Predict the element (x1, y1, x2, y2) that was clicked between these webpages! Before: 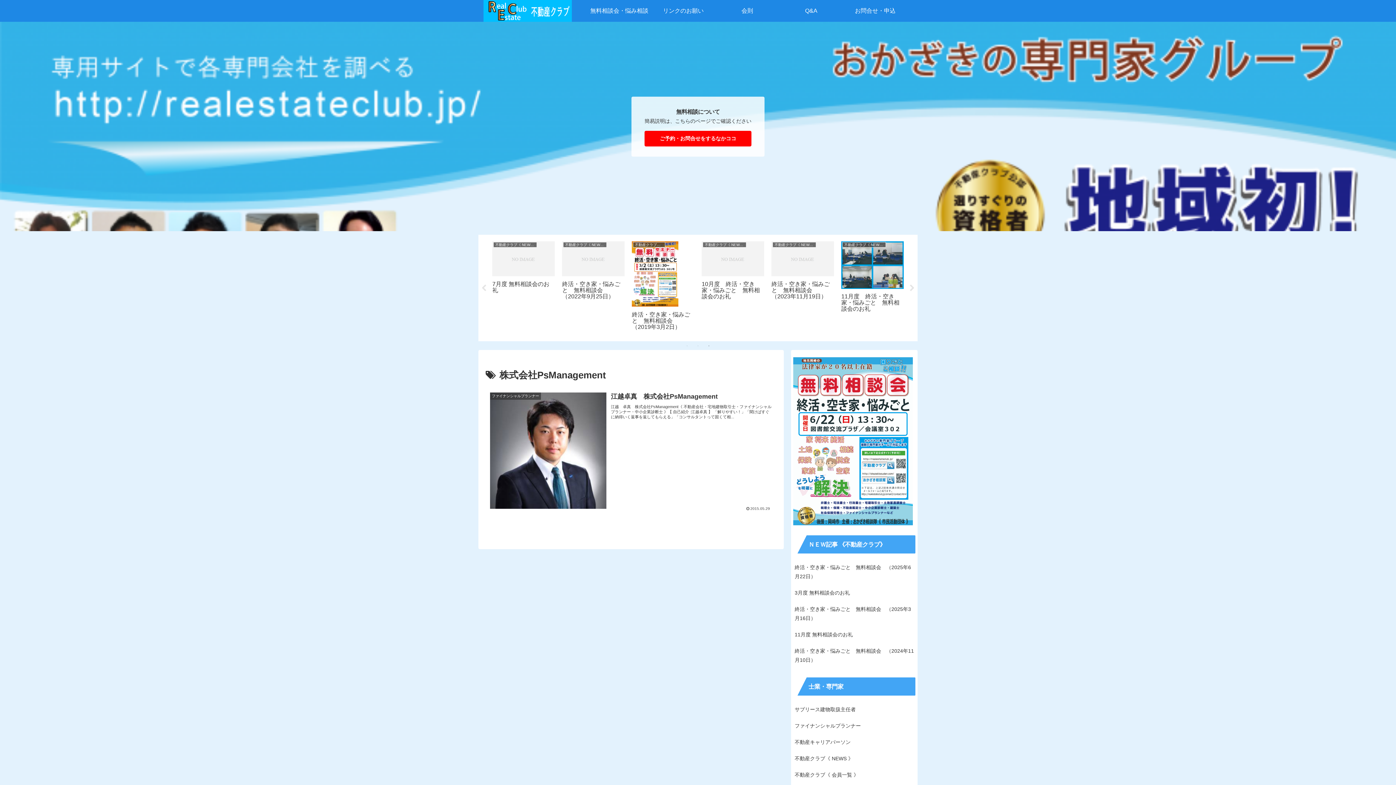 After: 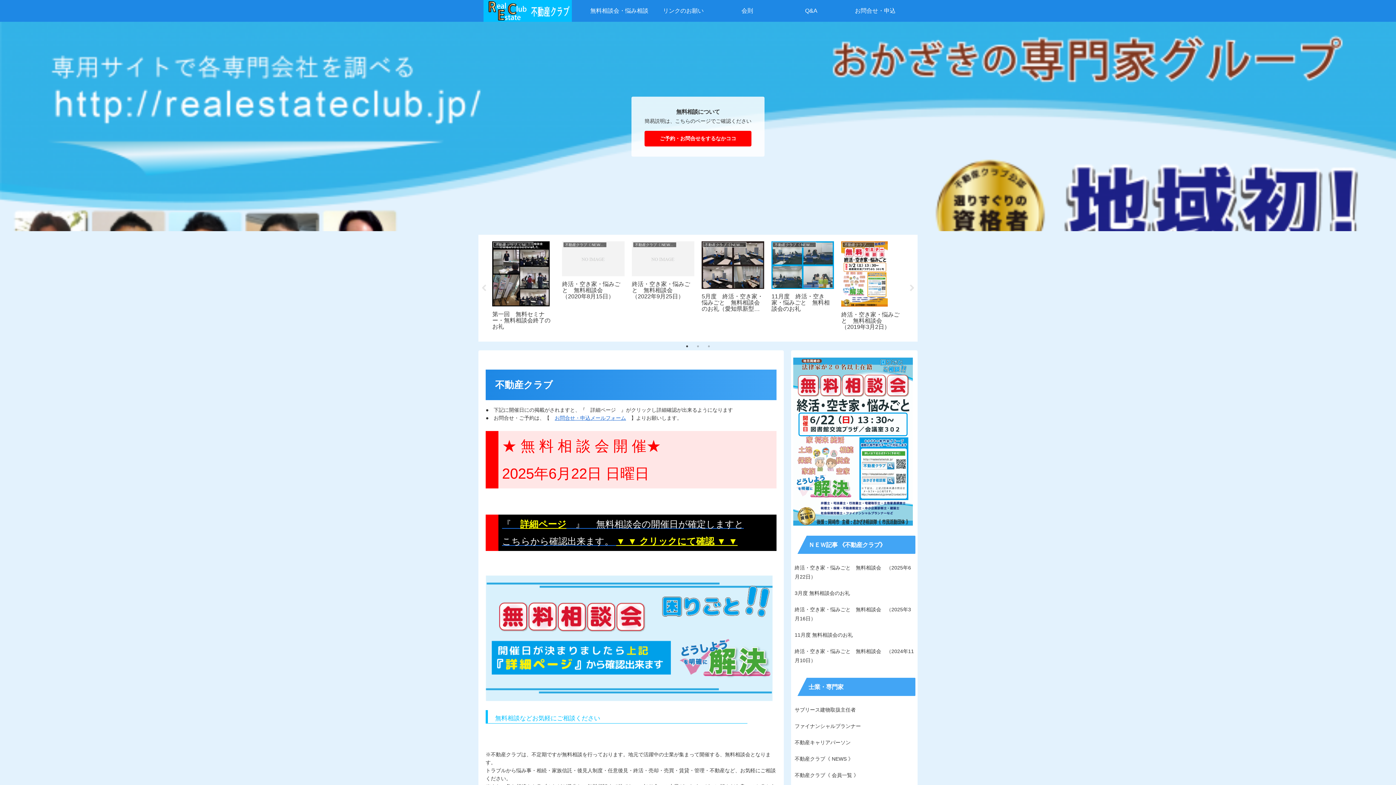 Action: bbox: (478, 0, 577, 21)